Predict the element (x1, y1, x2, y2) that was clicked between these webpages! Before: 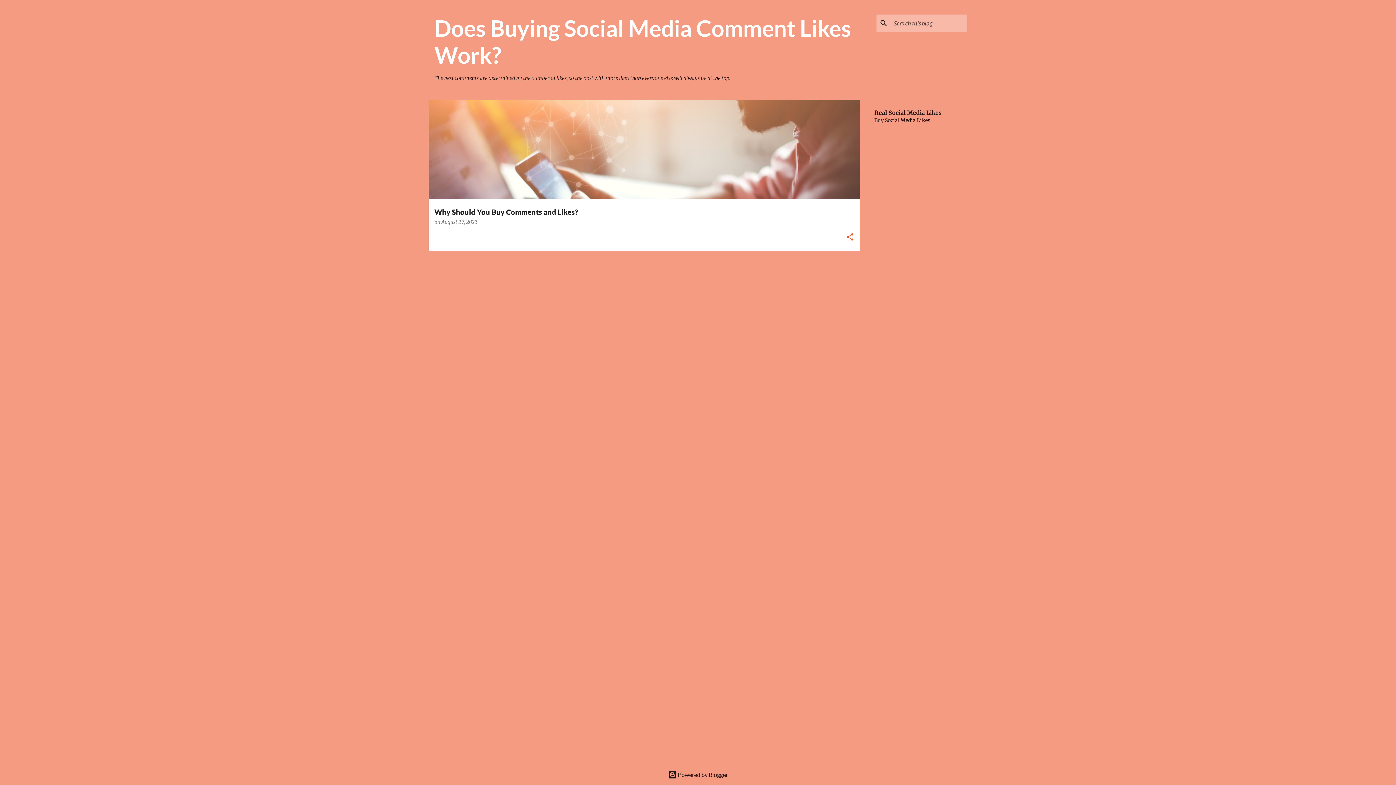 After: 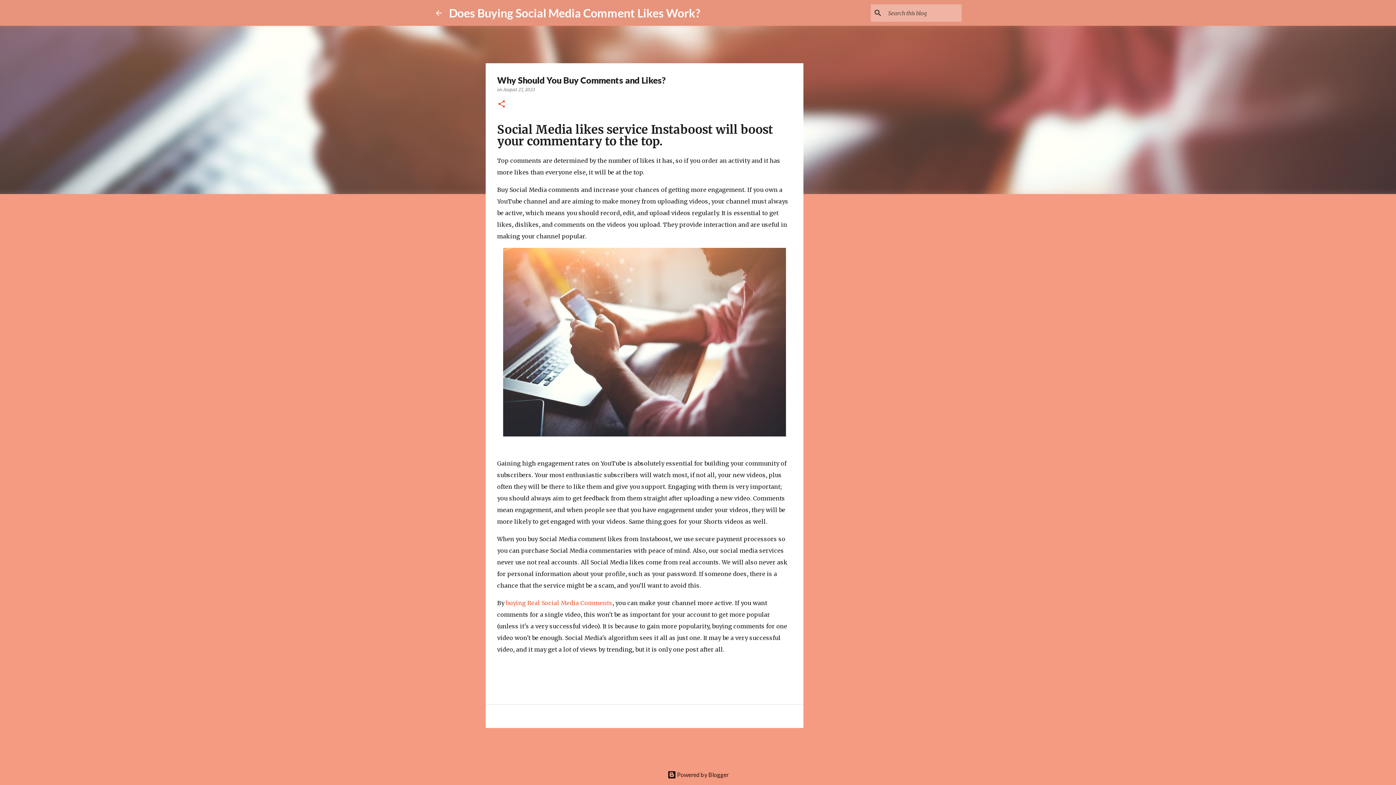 Action: bbox: (428, 100, 860, 324) label: Why Should You Buy Comments and Likes?